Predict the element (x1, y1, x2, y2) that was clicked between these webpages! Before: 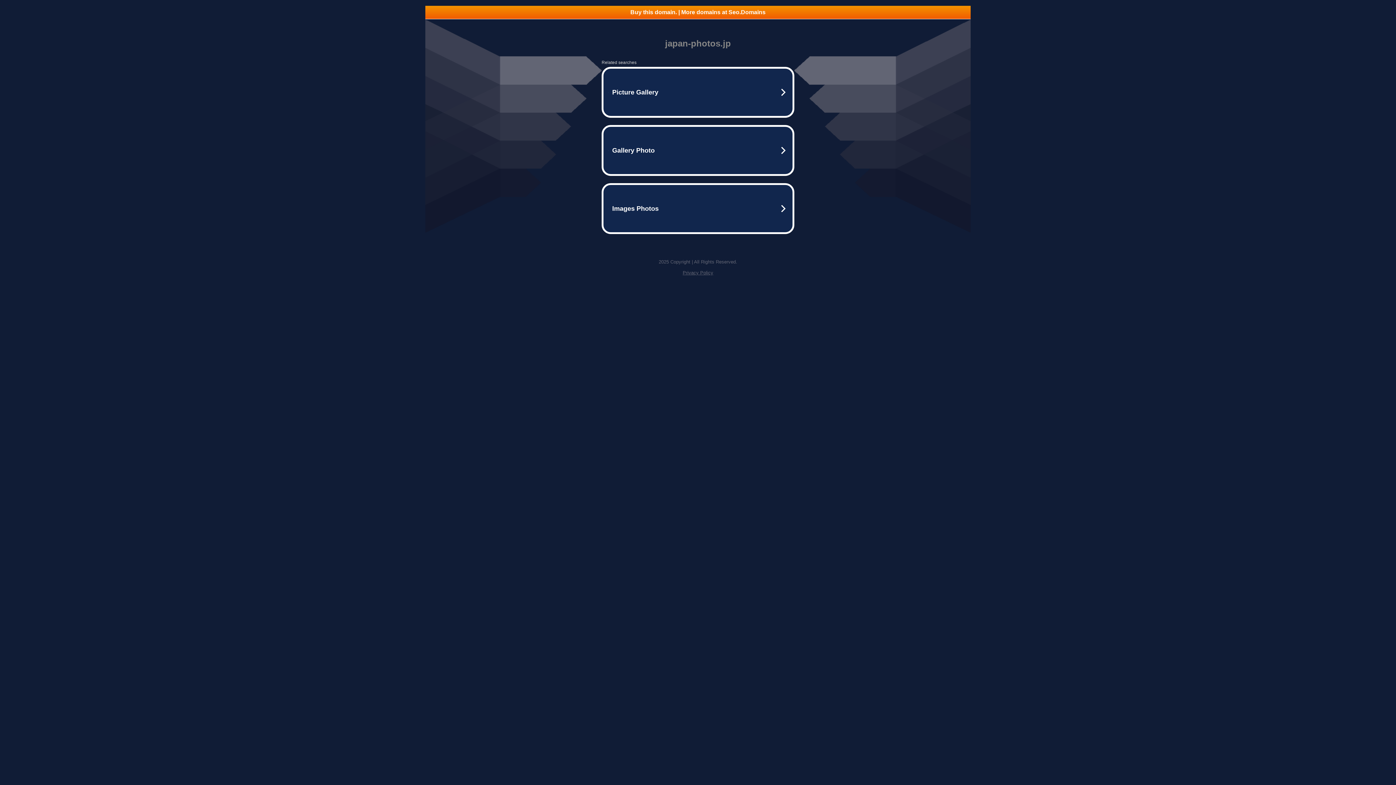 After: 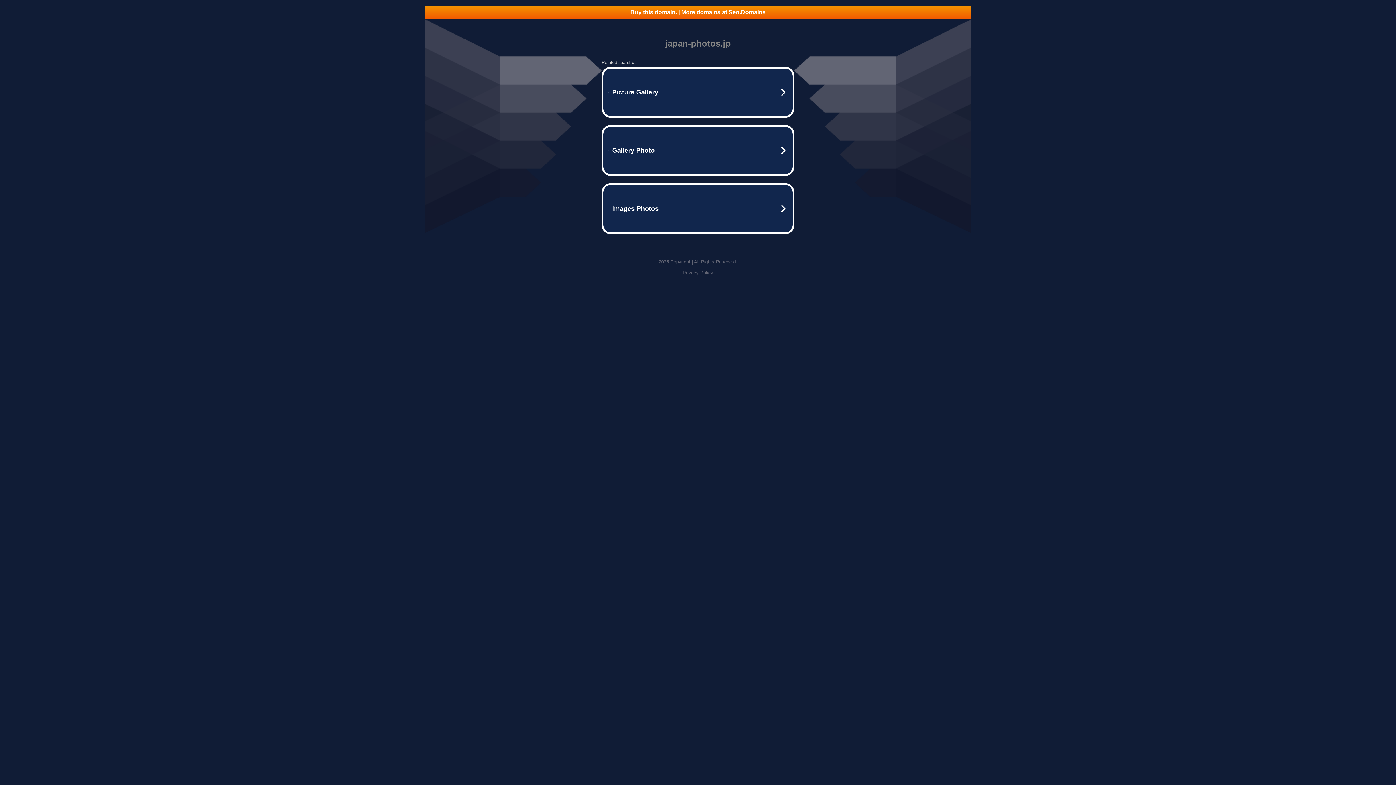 Action: label: Buy this domain. | More domains at Seo.Domains bbox: (425, 5, 970, 18)